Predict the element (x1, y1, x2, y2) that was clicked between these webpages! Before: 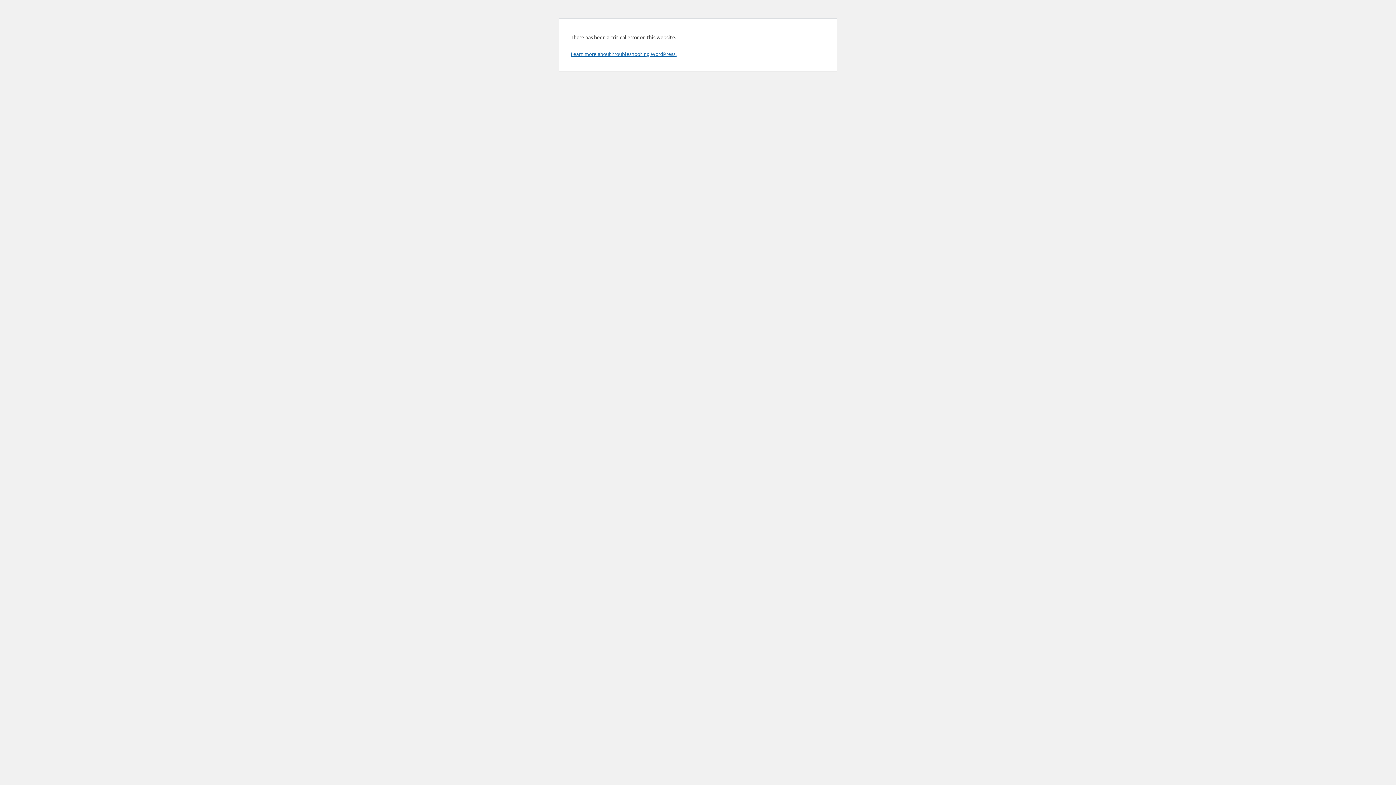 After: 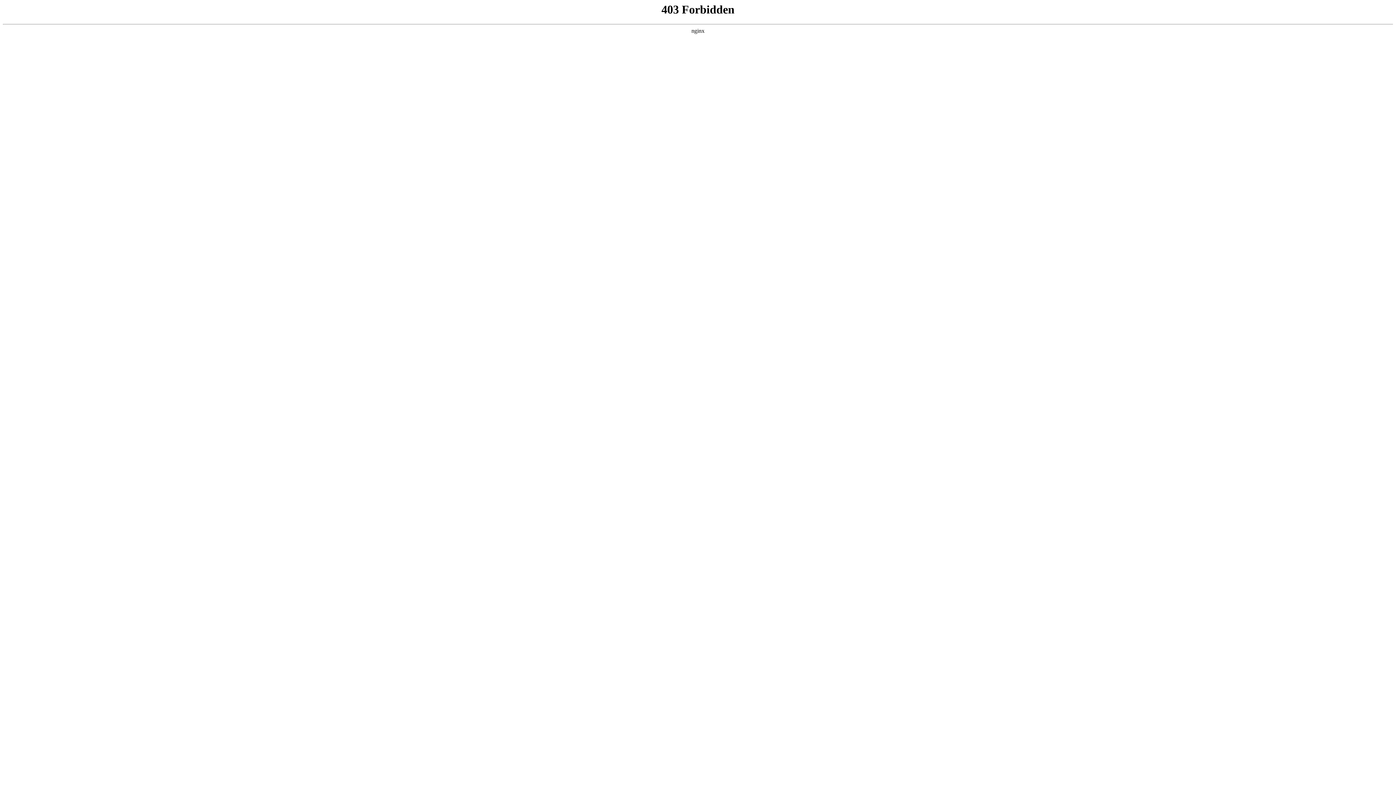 Action: label: Learn more about troubleshooting WordPress. bbox: (570, 50, 676, 57)